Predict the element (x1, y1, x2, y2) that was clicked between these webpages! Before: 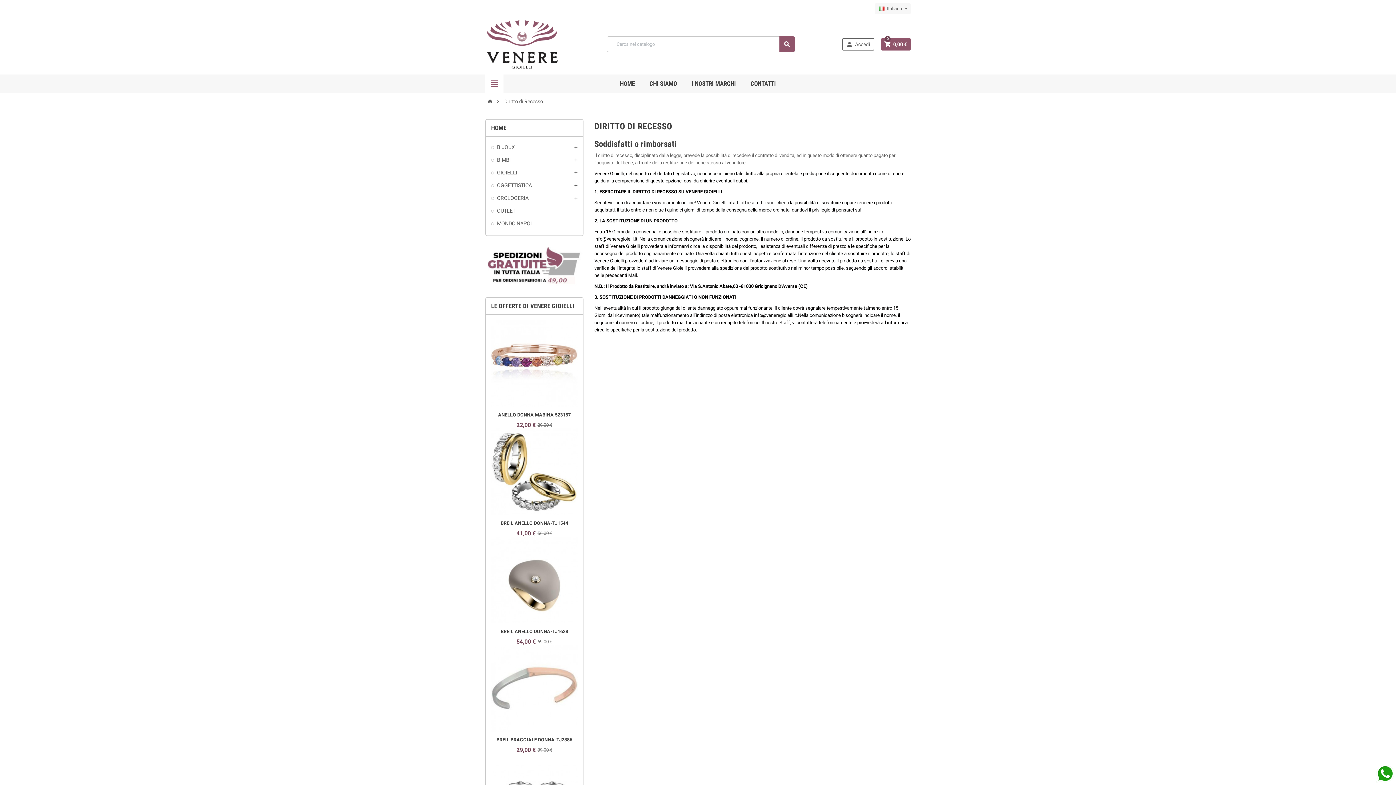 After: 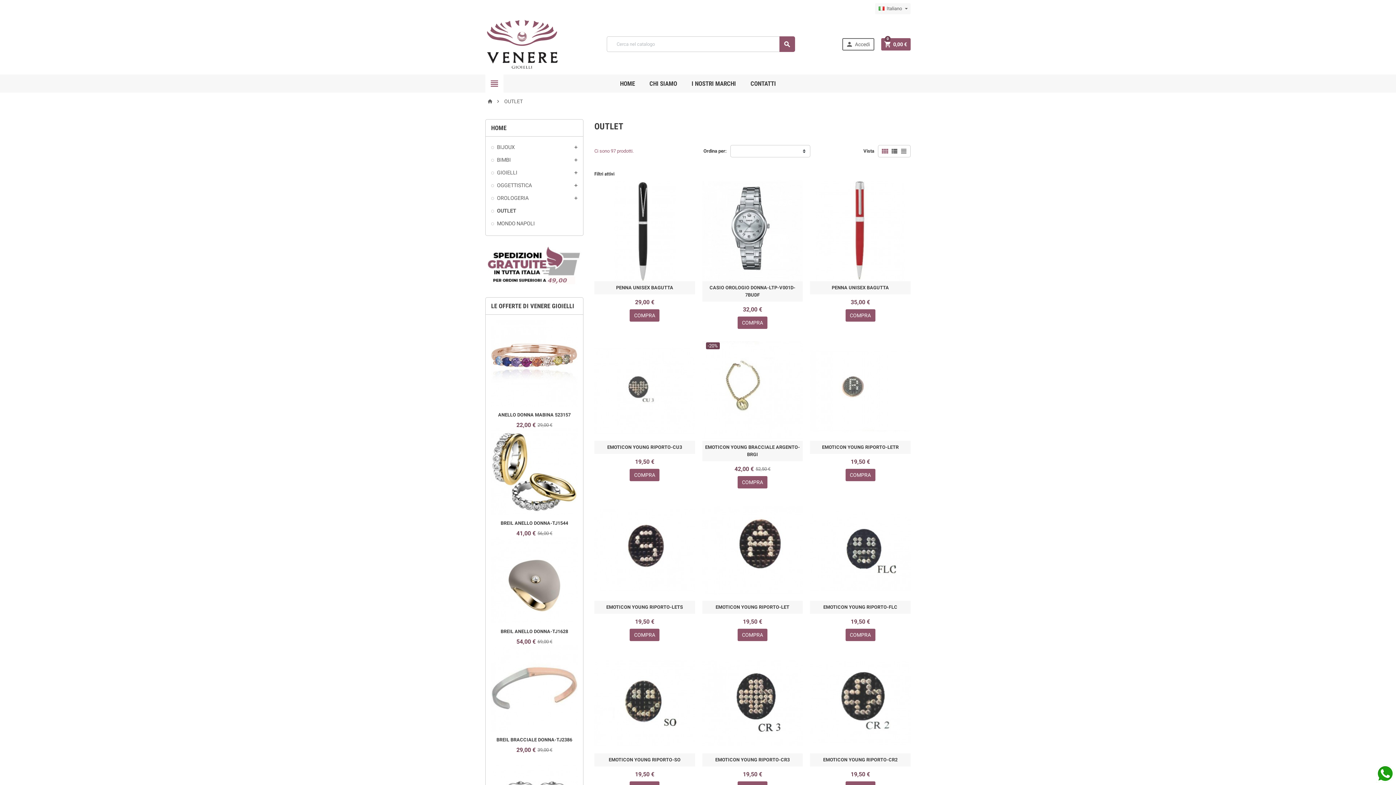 Action: label: OUTLET bbox: (491, 207, 515, 213)